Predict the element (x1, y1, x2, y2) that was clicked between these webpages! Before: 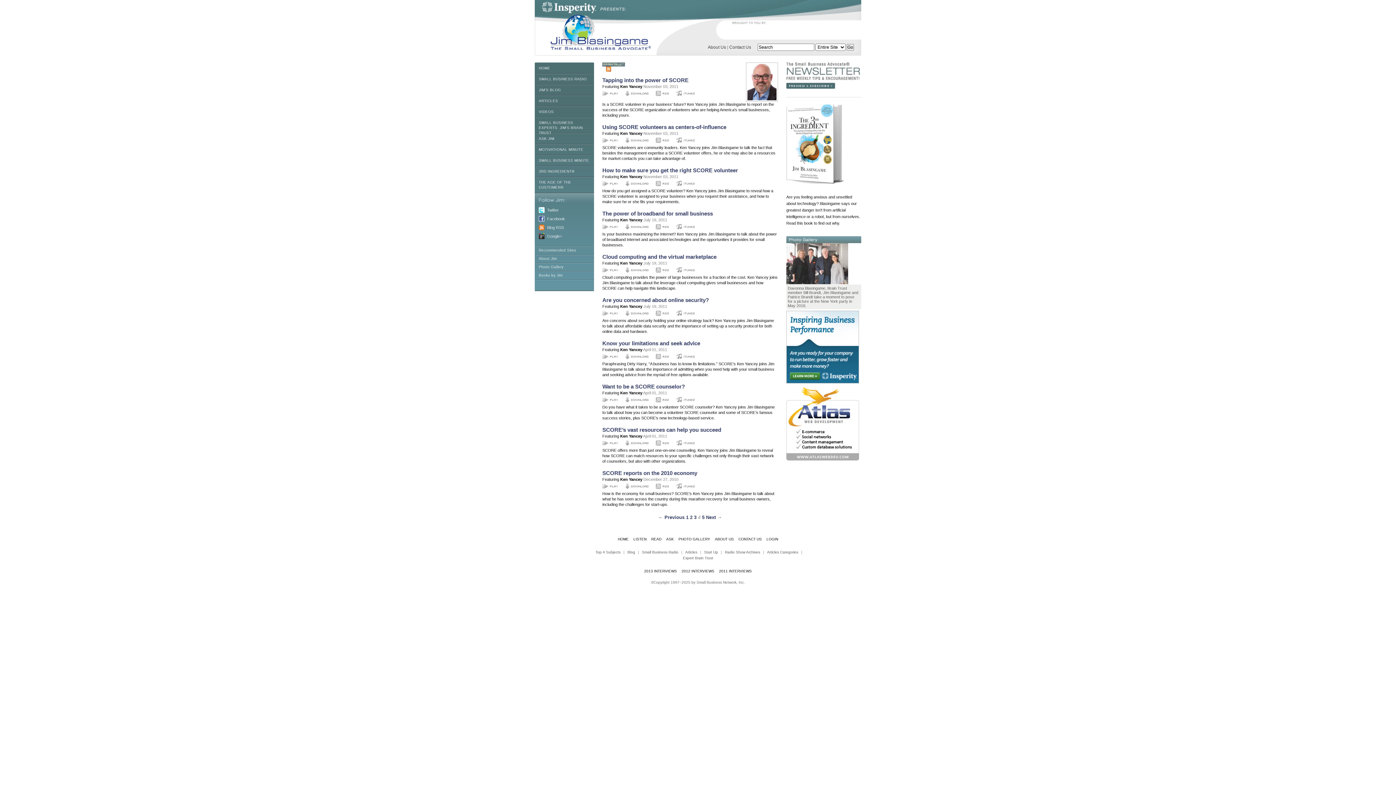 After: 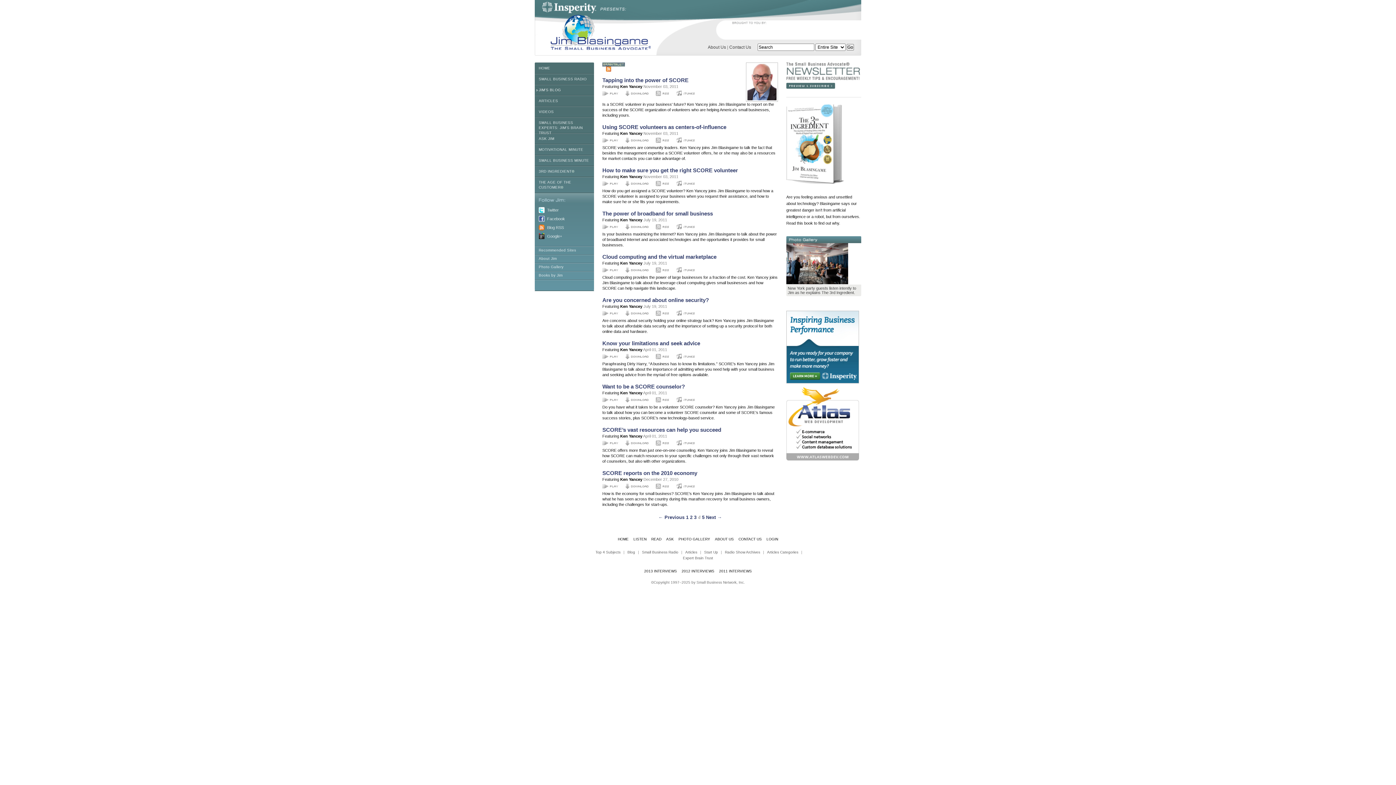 Action: bbox: (534, 84, 594, 95) label: JIM'S BLOG